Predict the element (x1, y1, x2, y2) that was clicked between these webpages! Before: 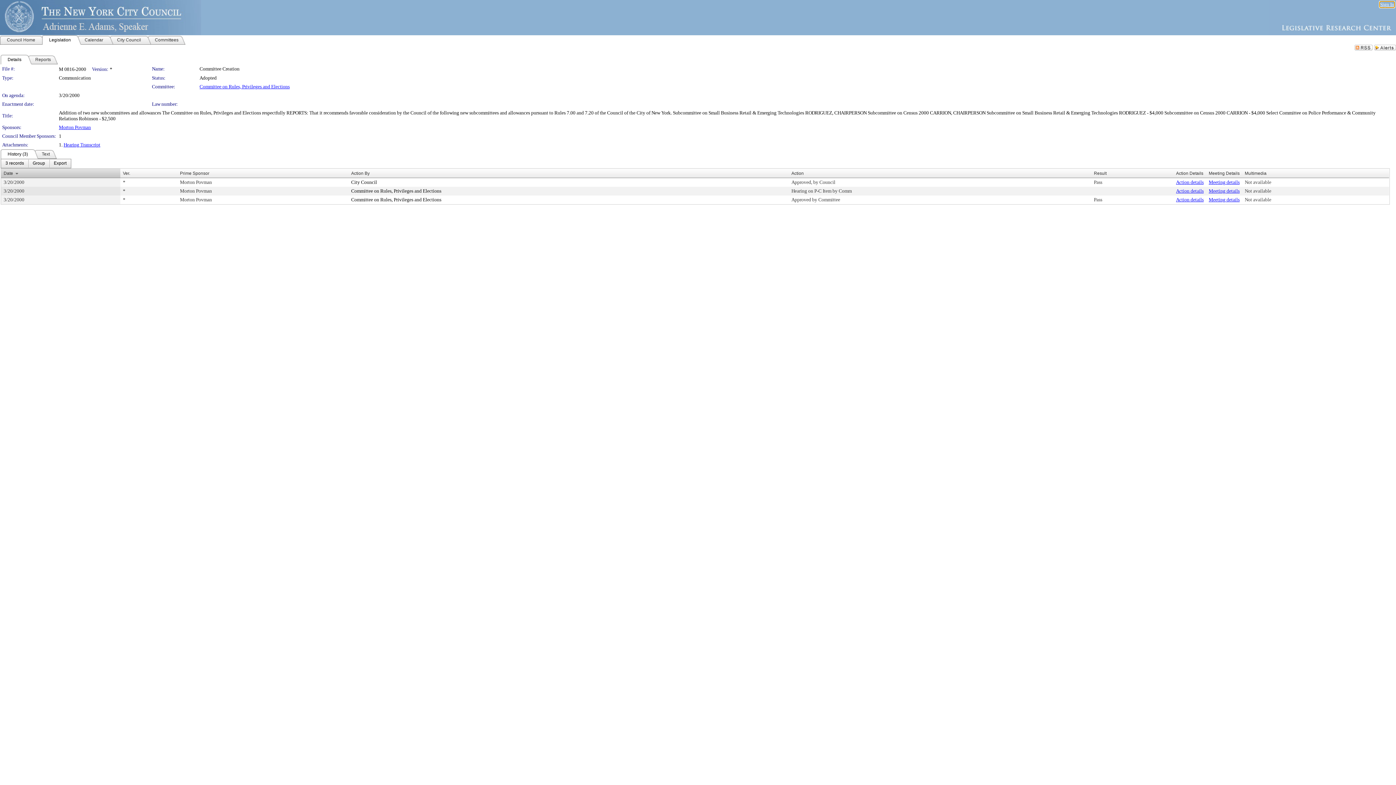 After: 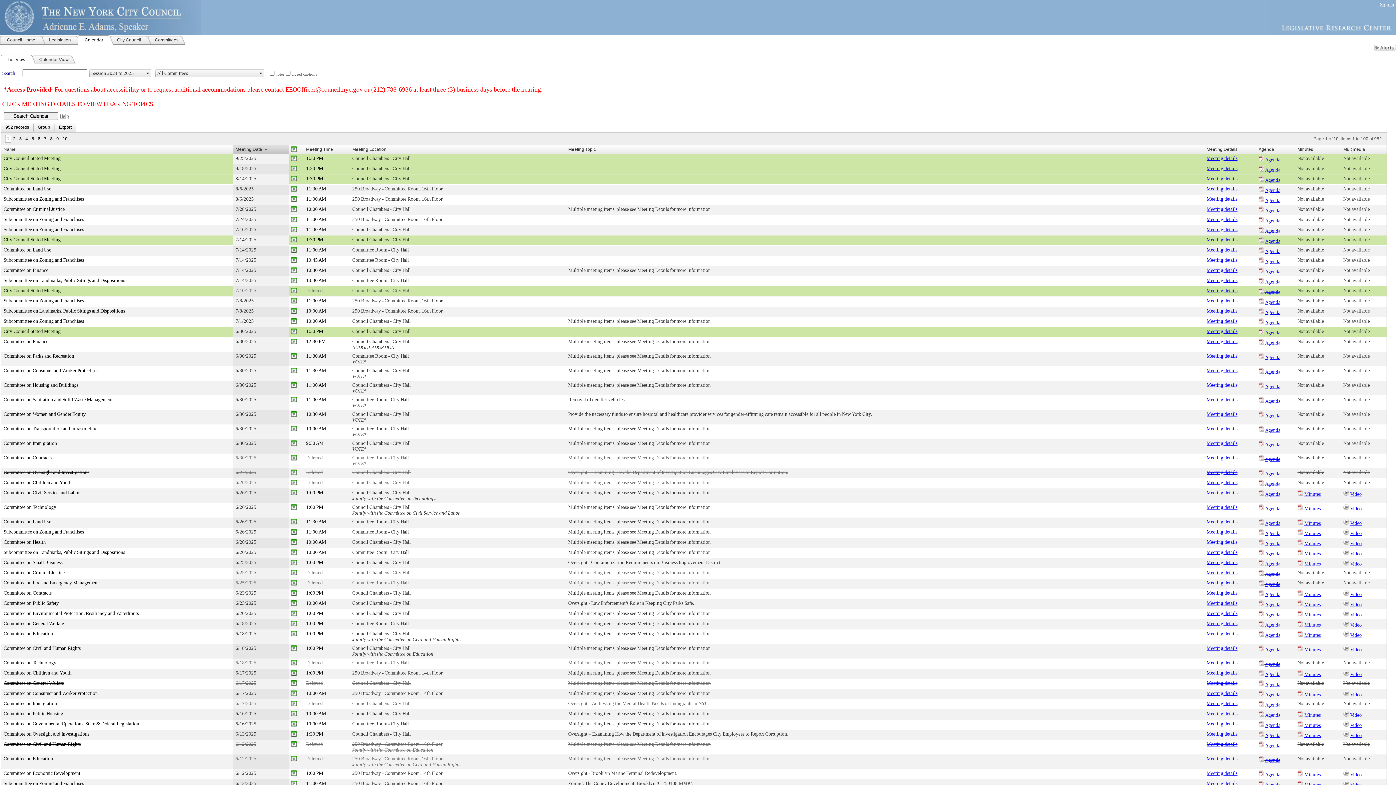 Action: label: Calendar bbox: (77, 35, 110, 44)